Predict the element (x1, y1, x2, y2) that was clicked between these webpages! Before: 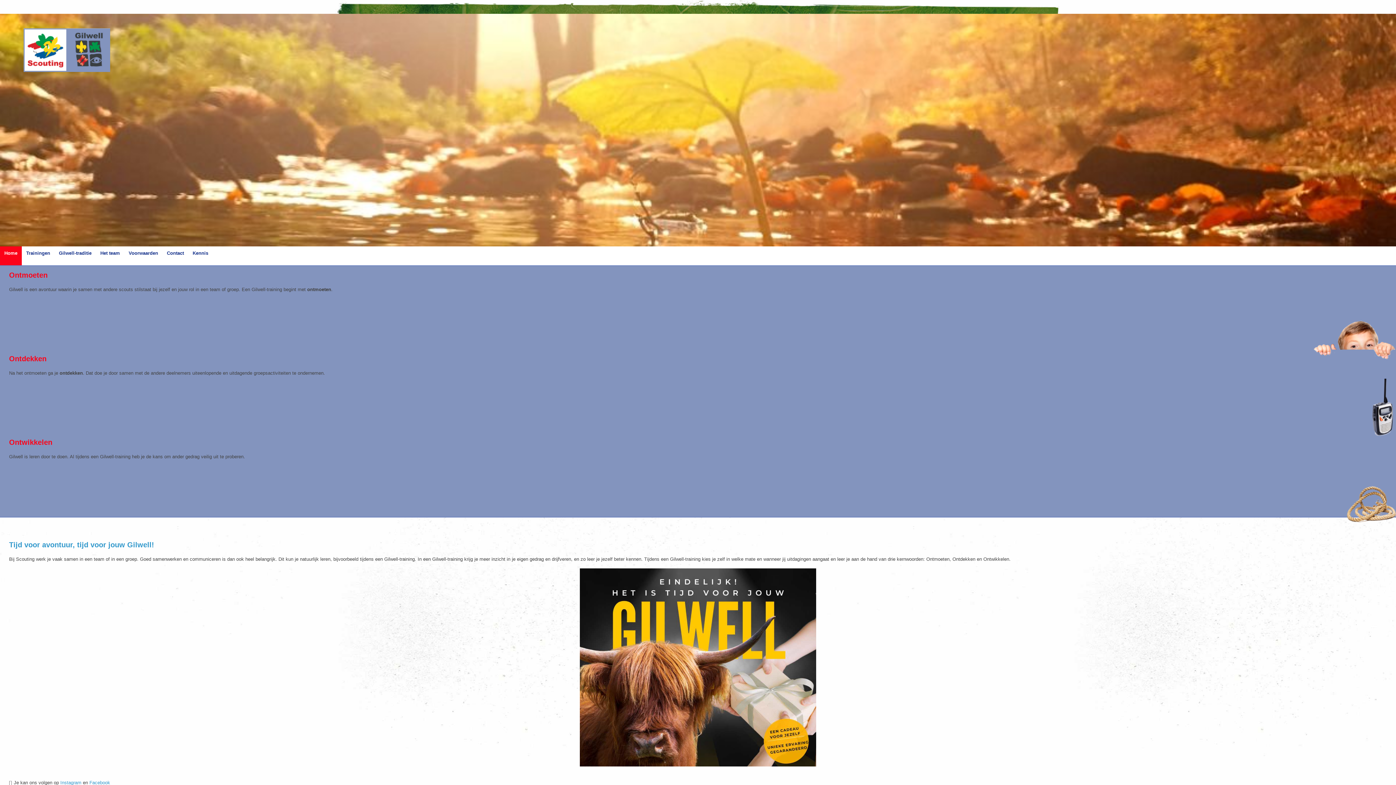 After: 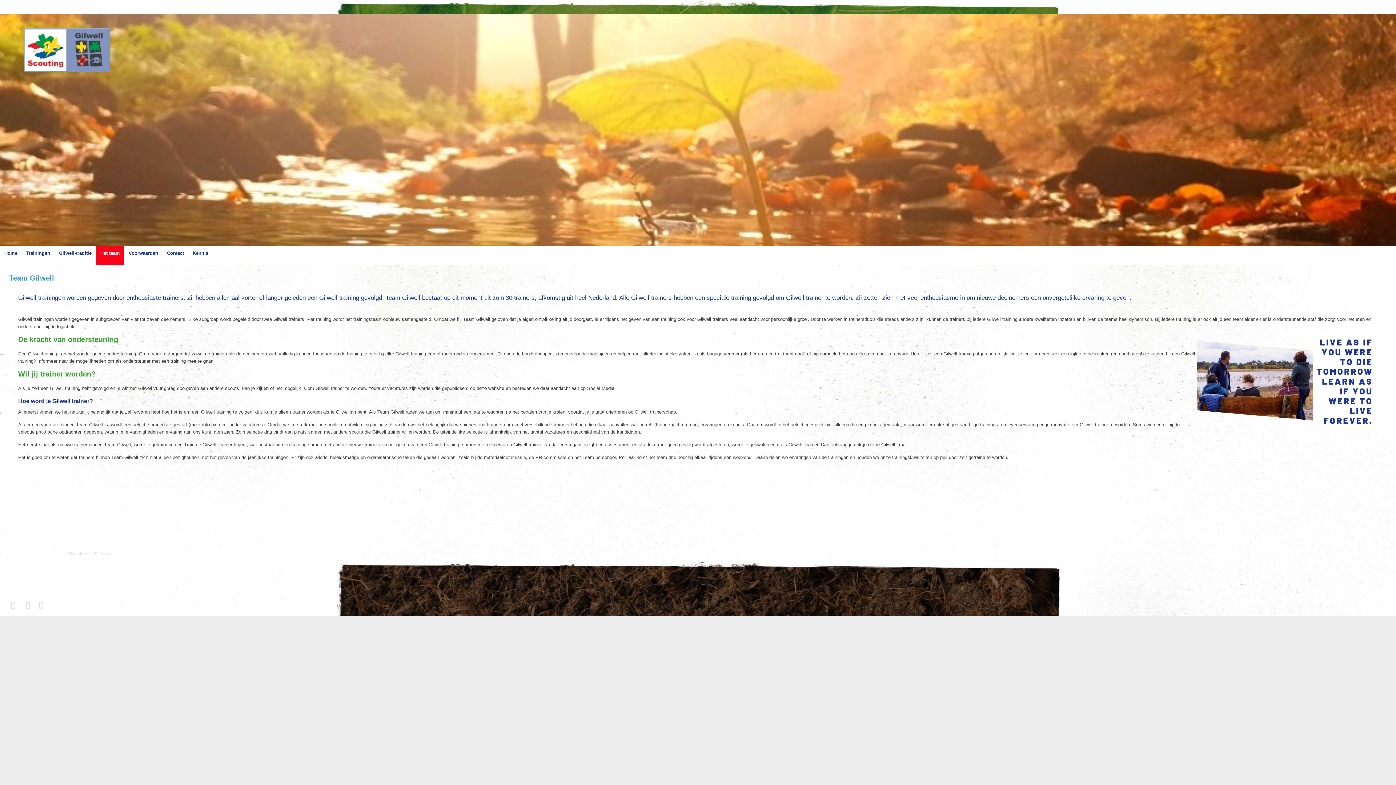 Action: label: Het team bbox: (96, 246, 124, 265)